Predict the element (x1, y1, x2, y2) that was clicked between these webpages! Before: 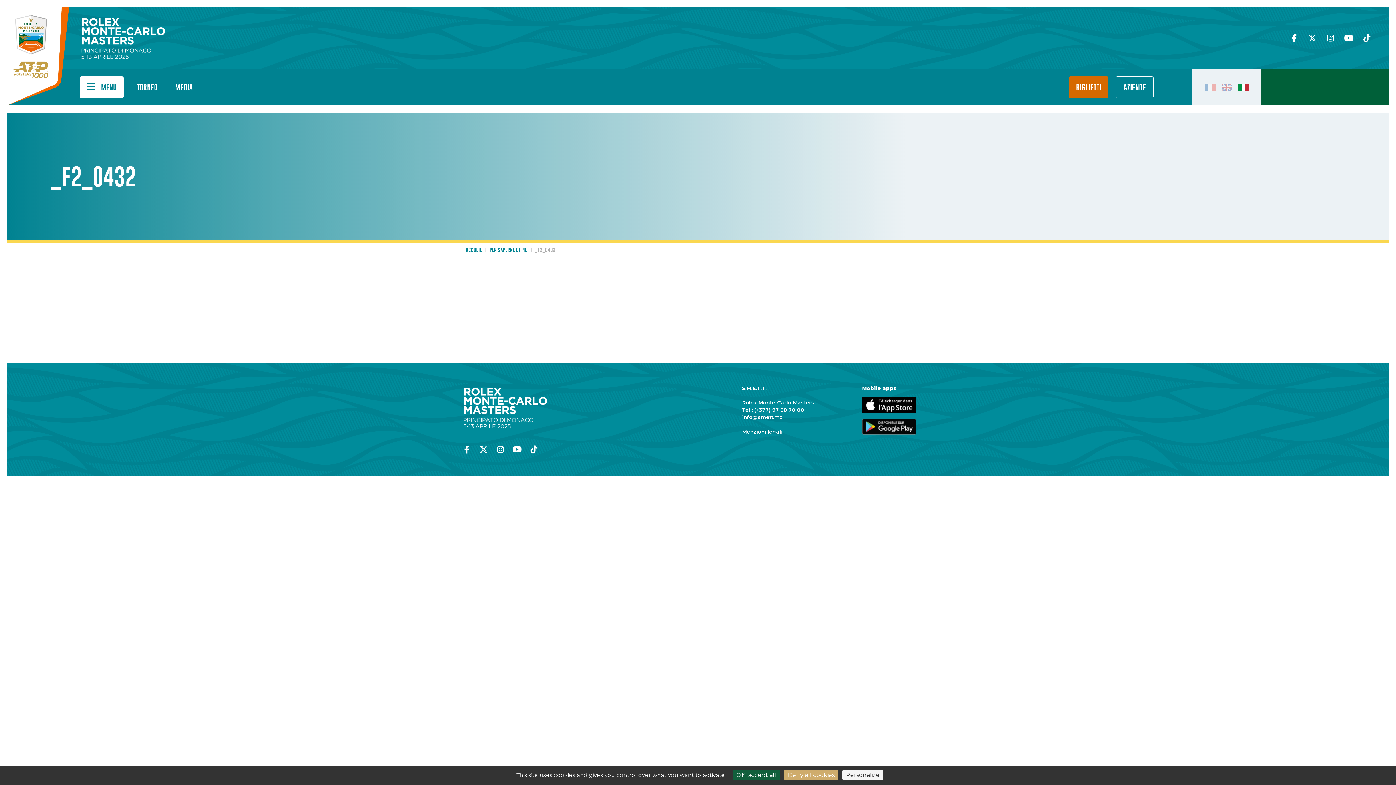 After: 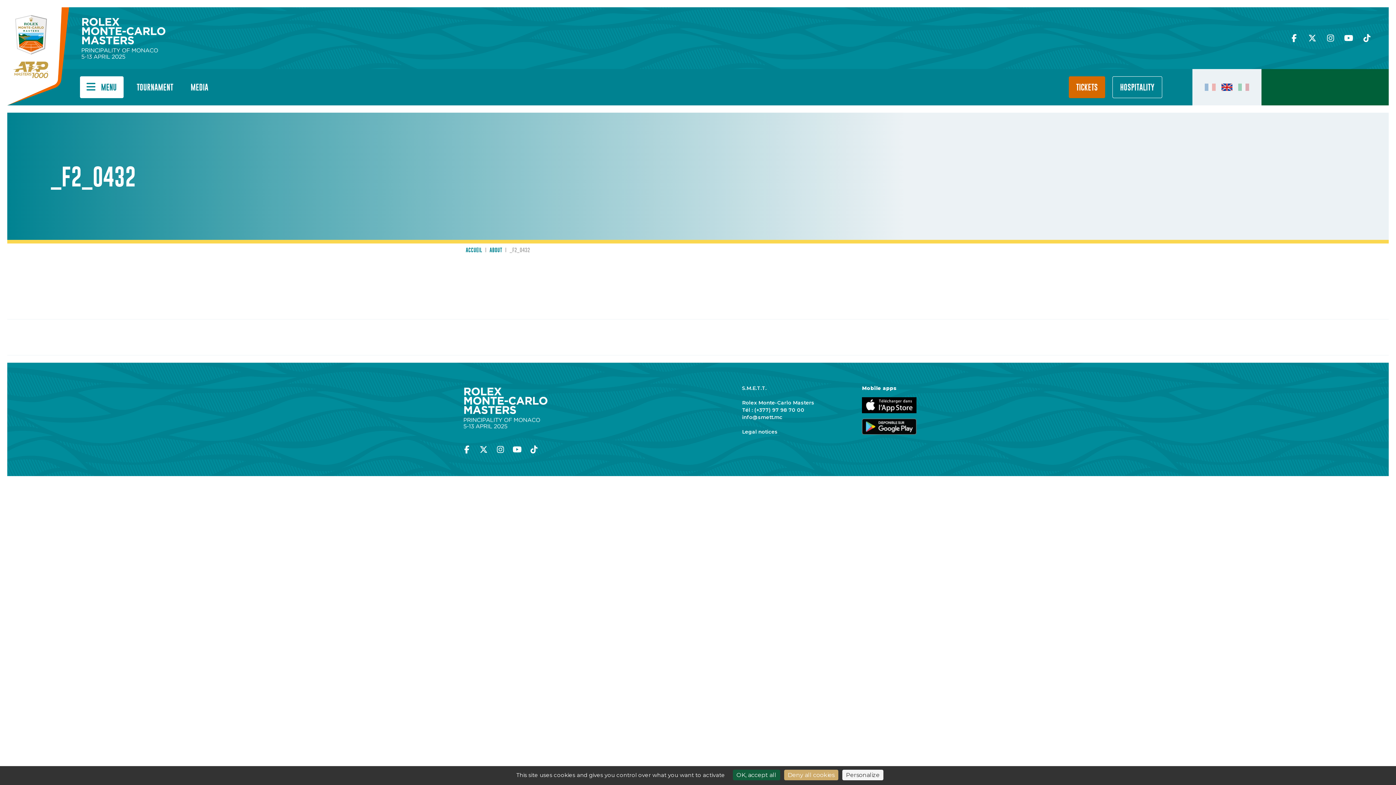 Action: bbox: (1221, 81, 1233, 93)